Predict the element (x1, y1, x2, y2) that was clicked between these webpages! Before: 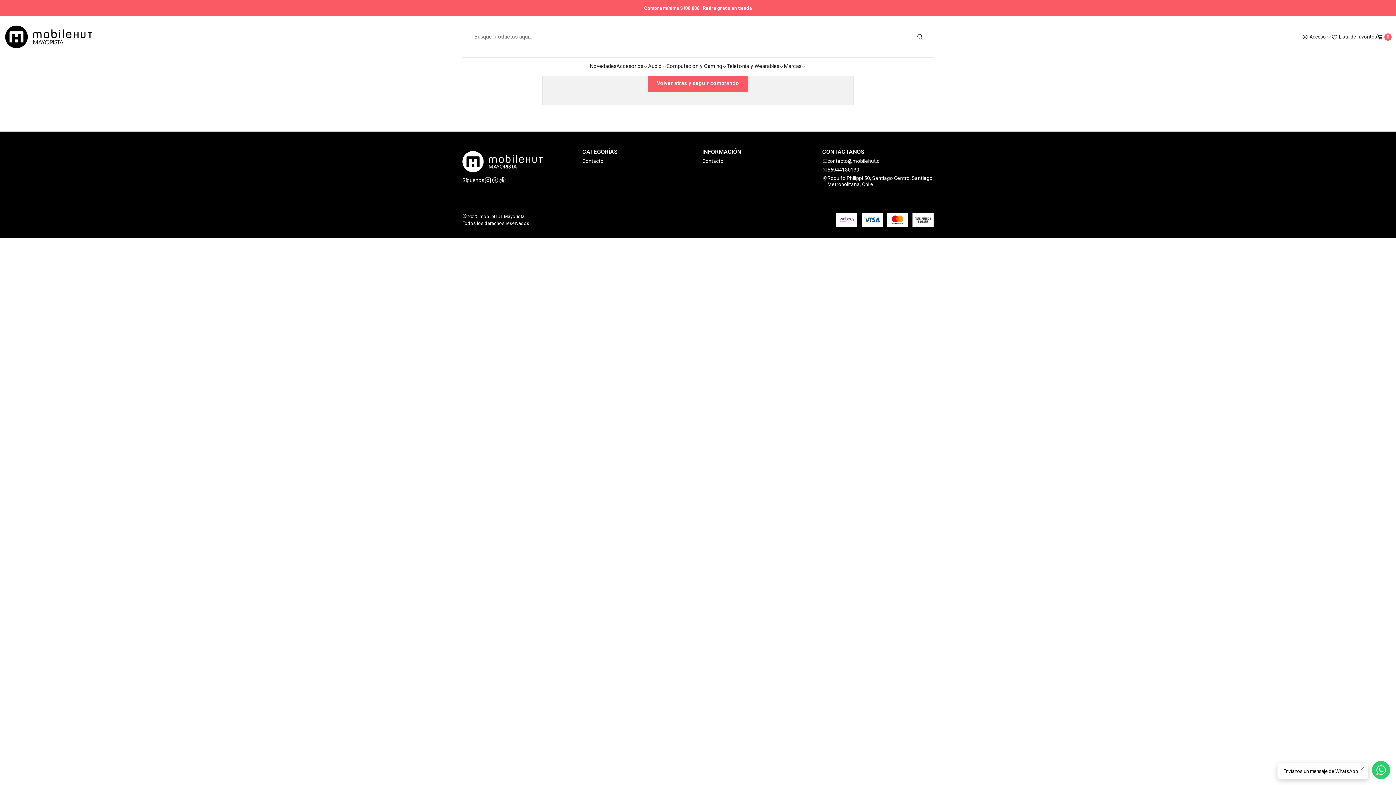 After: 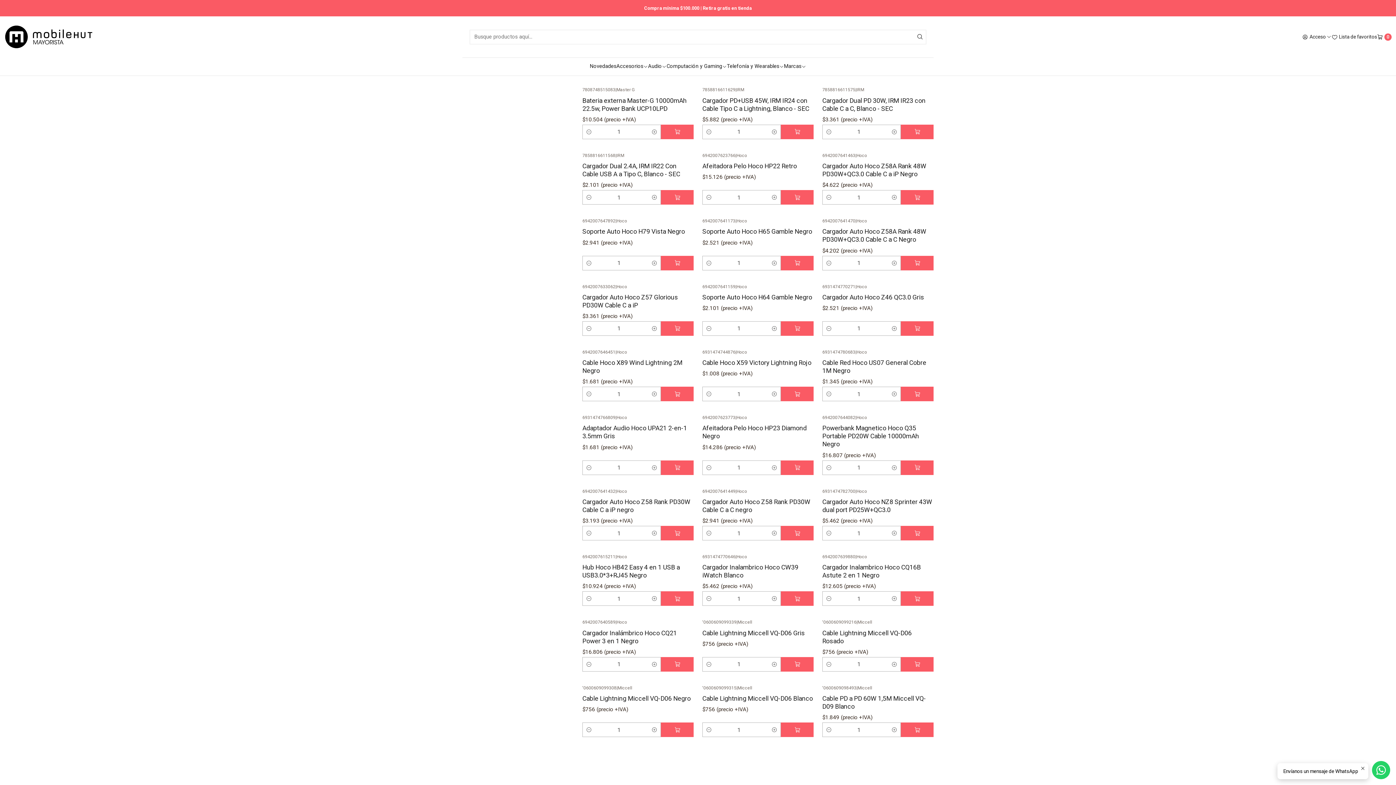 Action: bbox: (616, 57, 648, 75) label: Accesorios